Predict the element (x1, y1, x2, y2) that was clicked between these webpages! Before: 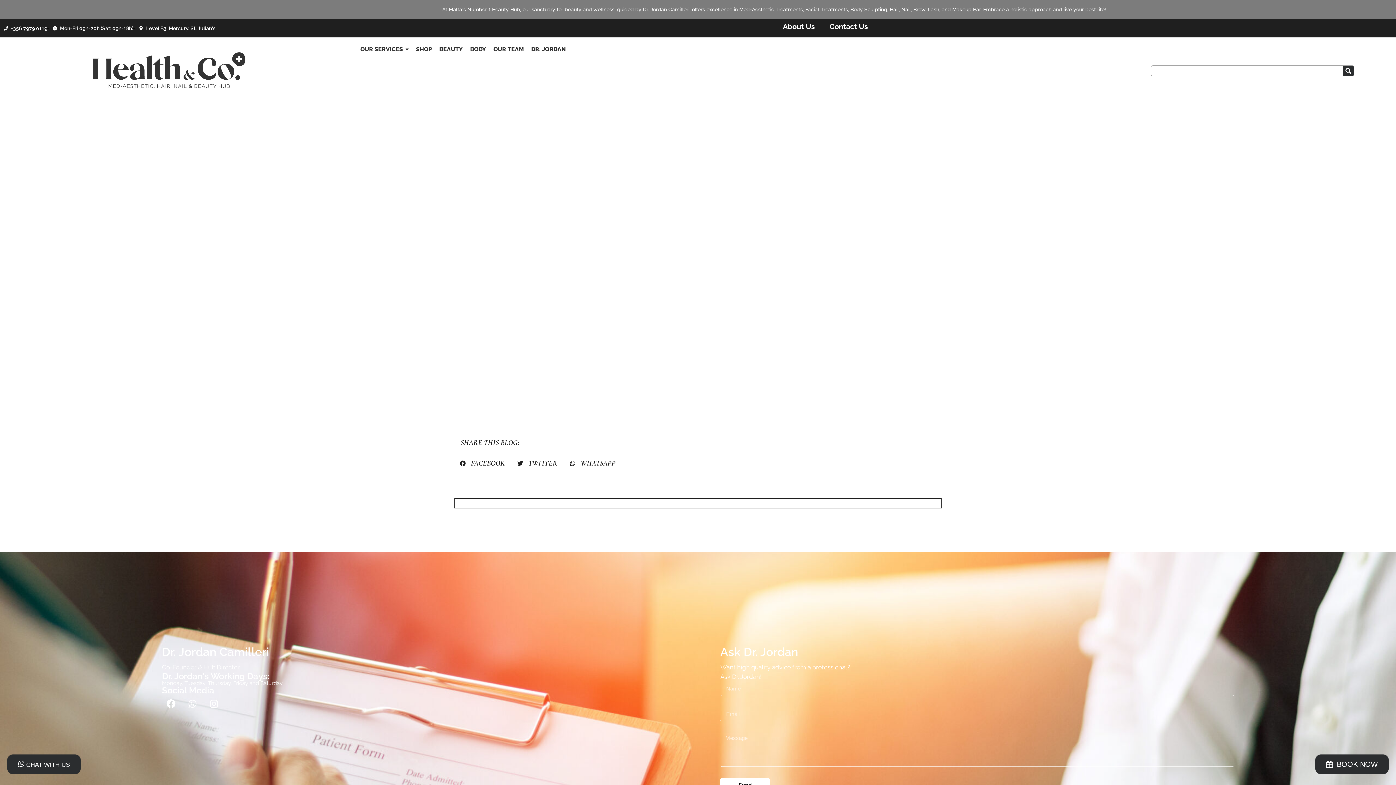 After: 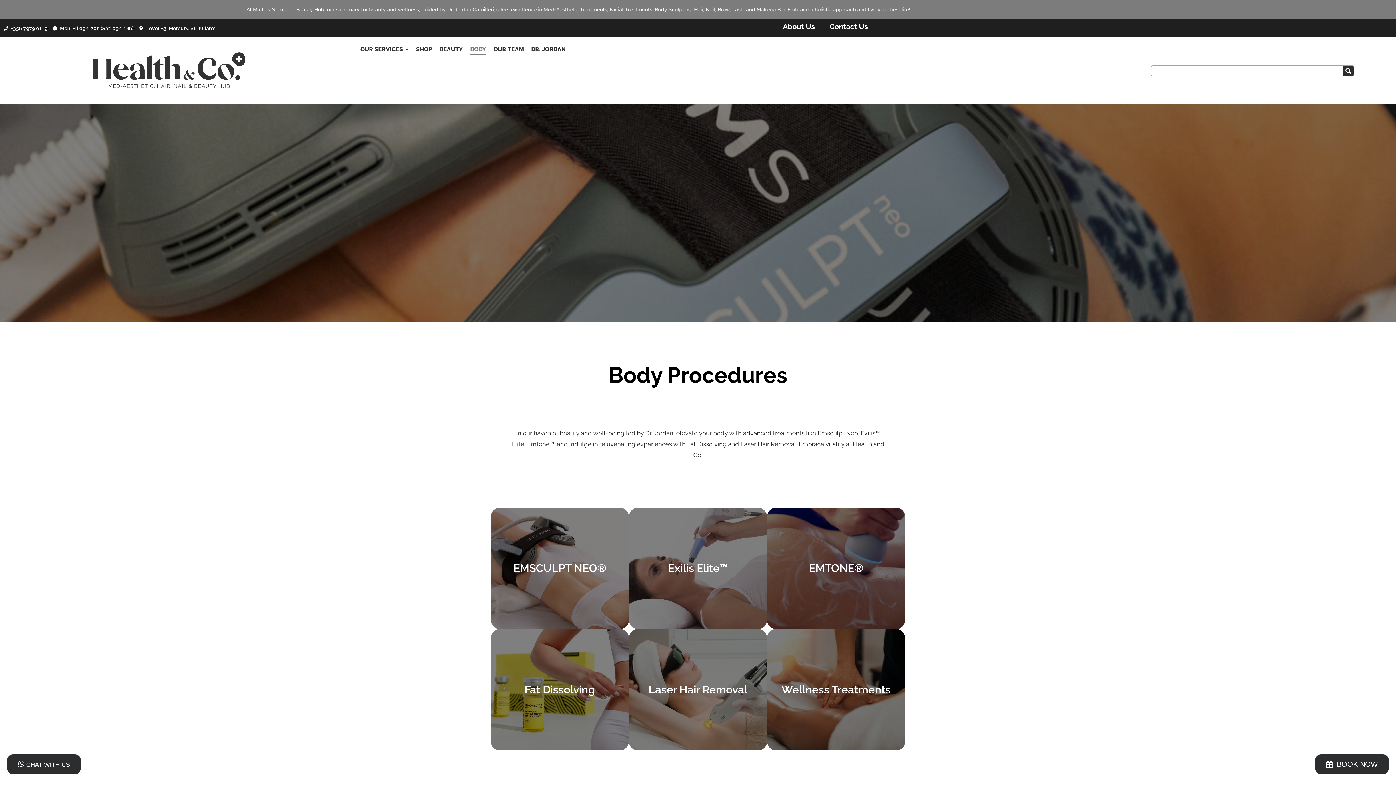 Action: label: BODY bbox: (470, 41, 486, 57)